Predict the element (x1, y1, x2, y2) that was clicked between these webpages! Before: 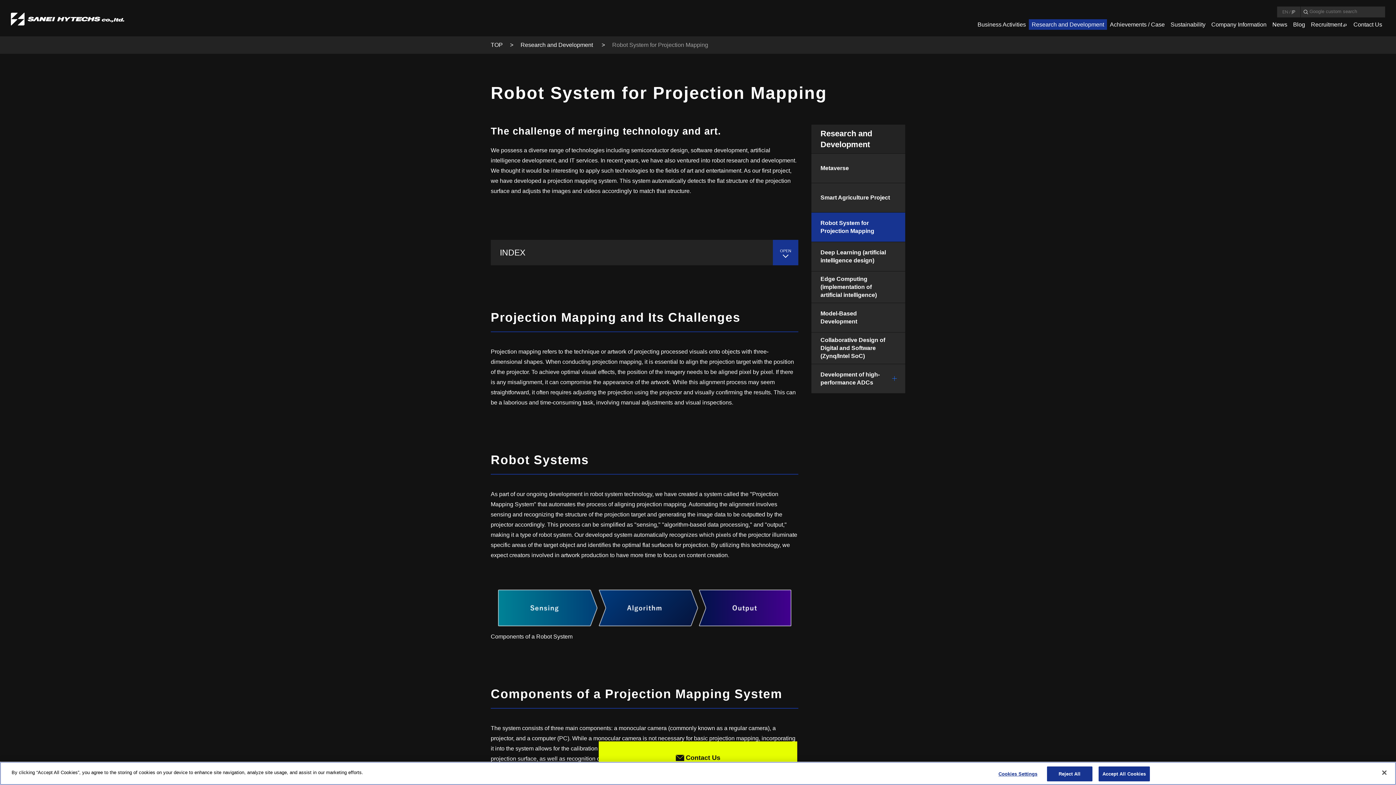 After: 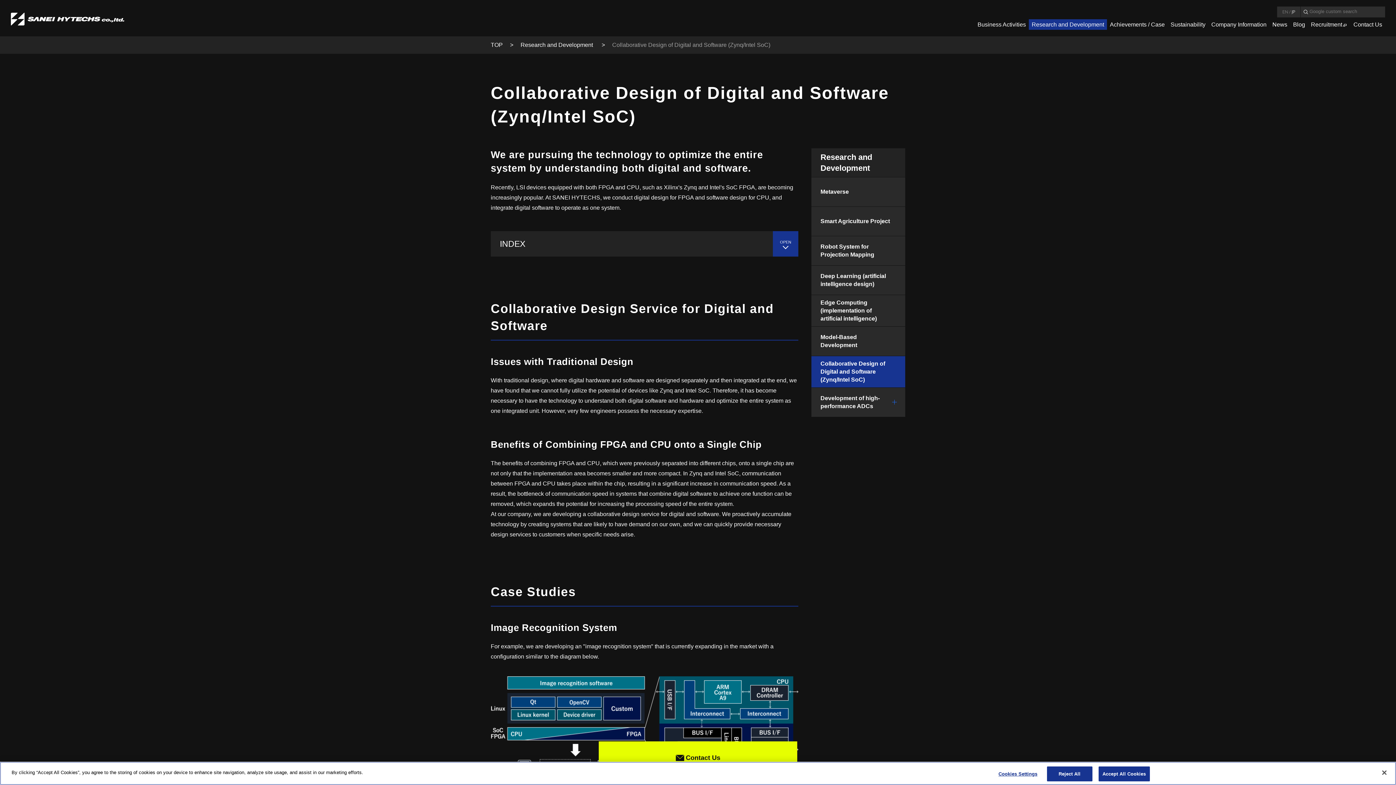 Action: bbox: (811, 332, 905, 364) label: Collaborative Design of Digital and Software (Zynq/Intel SoC)